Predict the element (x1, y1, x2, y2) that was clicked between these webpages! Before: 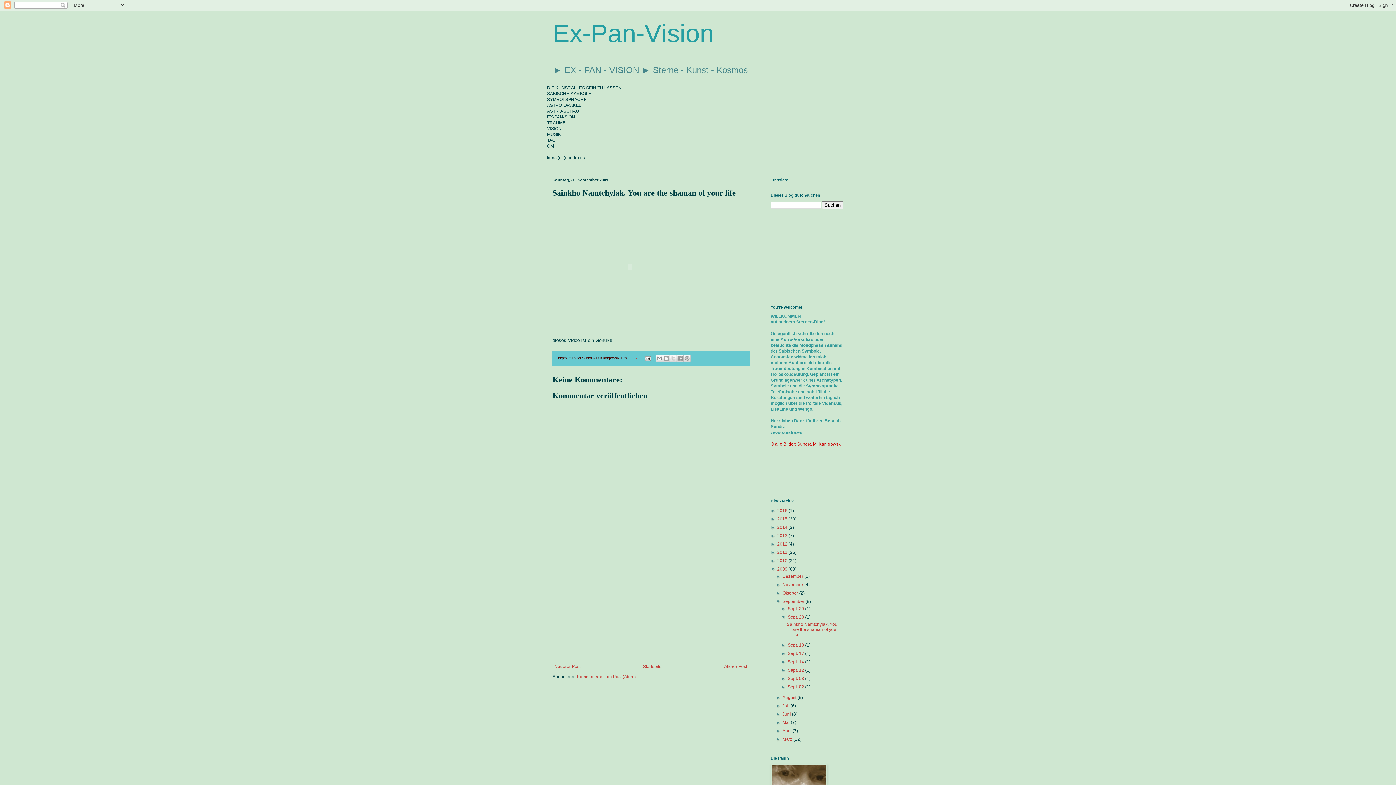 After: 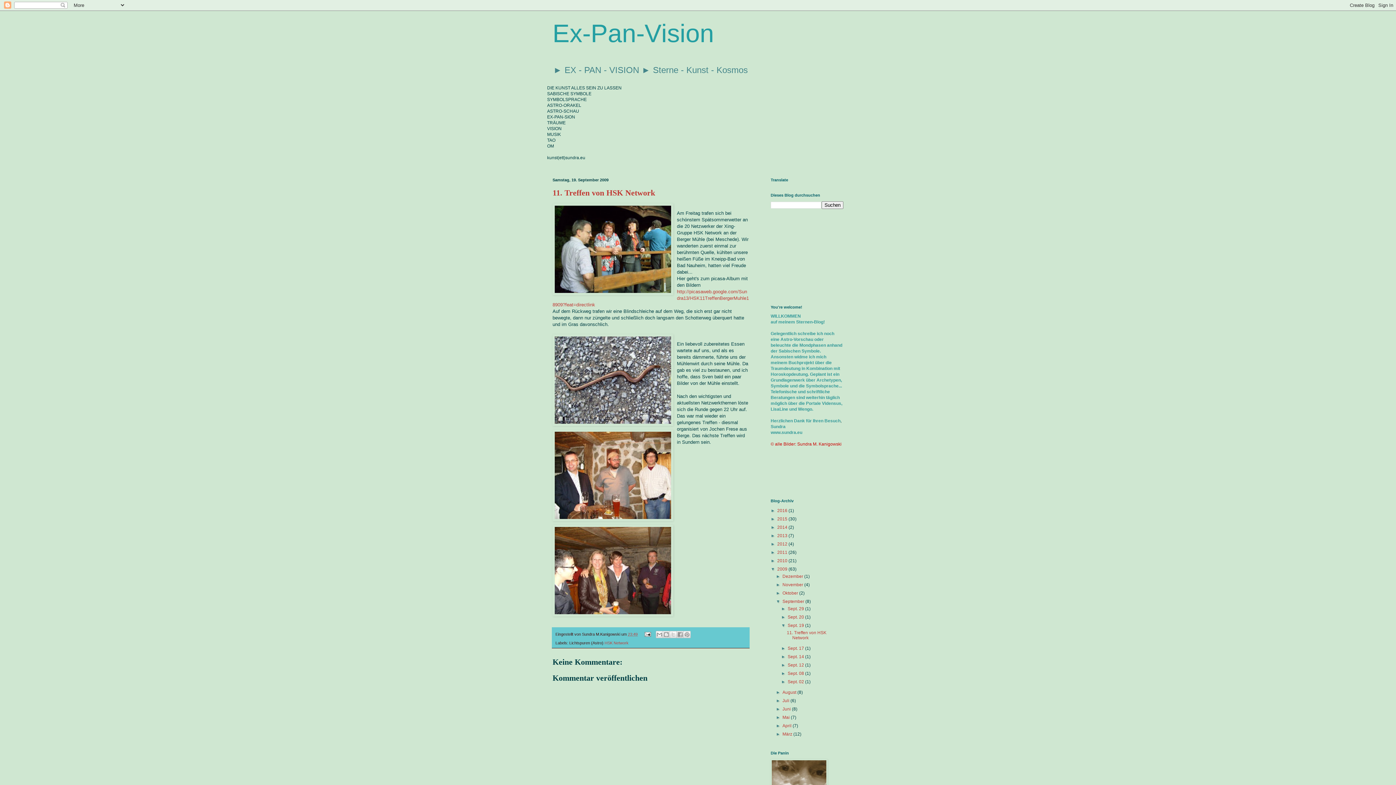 Action: label: Älterer Post bbox: (722, 662, 749, 671)